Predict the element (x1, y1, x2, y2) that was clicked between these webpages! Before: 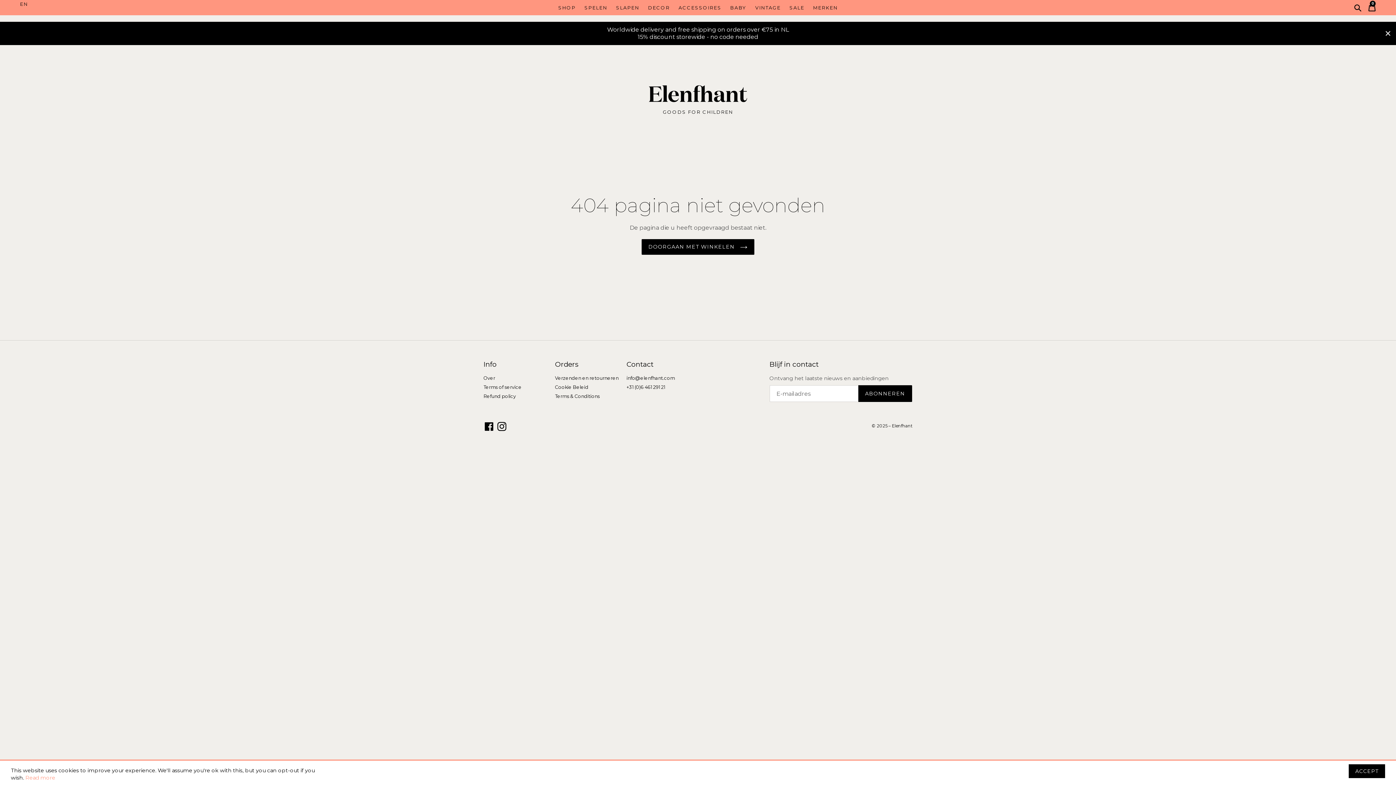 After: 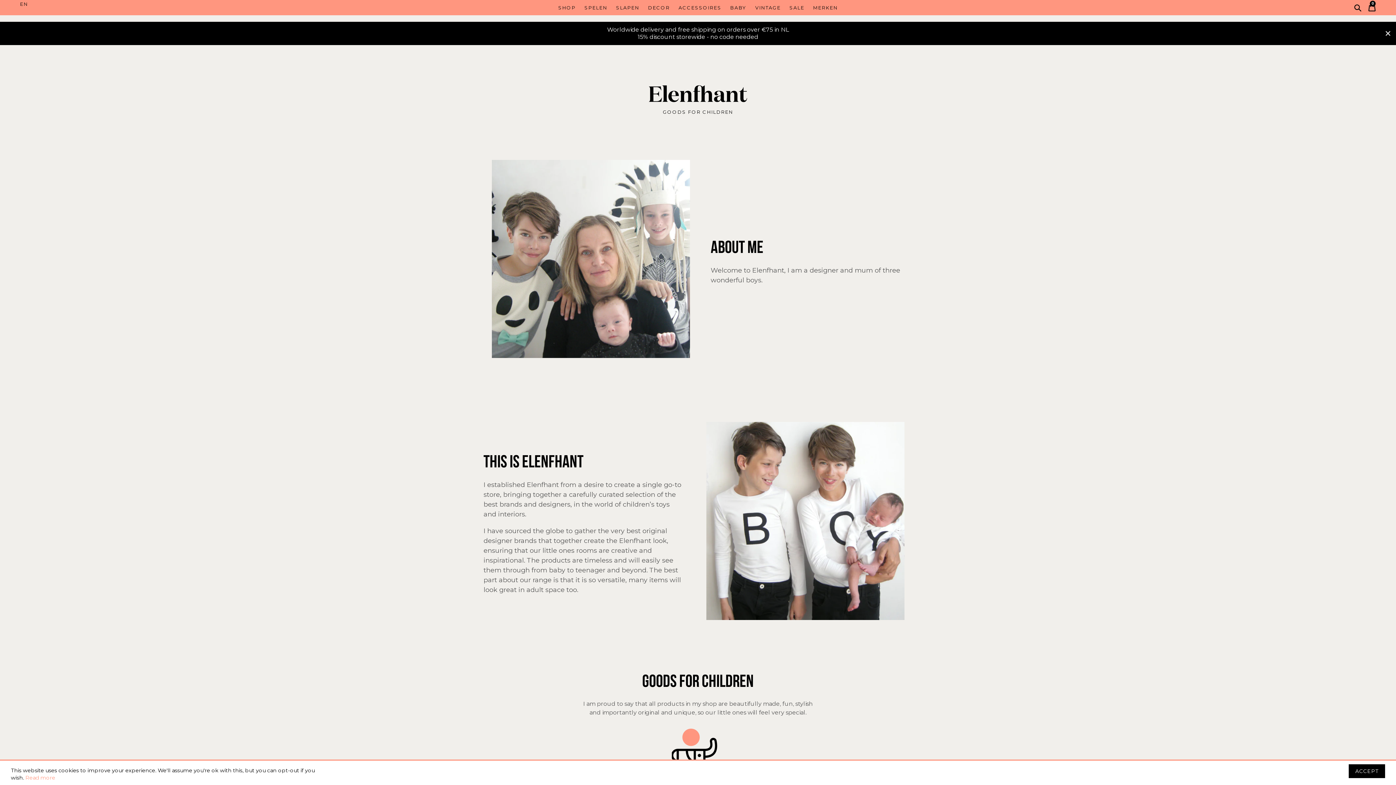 Action: bbox: (483, 375, 495, 381) label: Over